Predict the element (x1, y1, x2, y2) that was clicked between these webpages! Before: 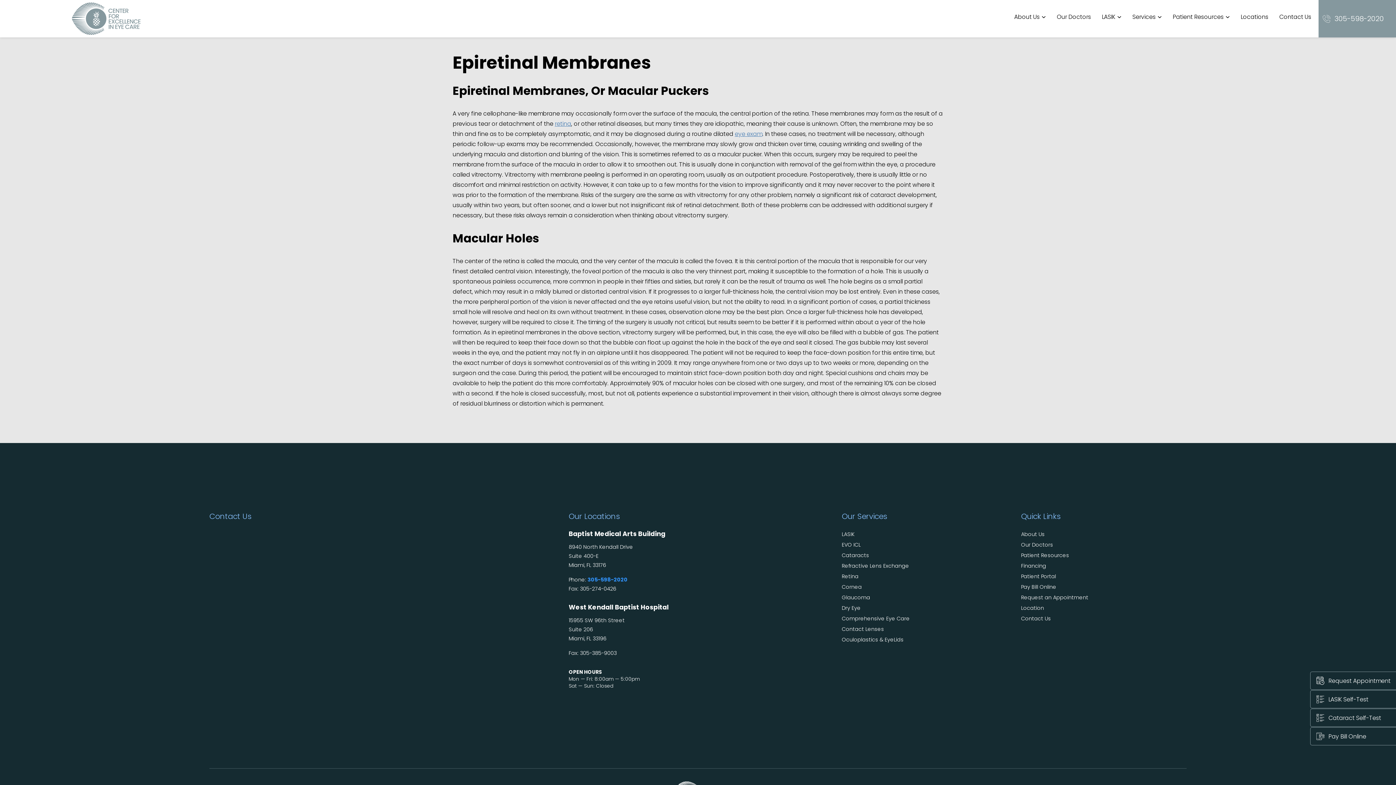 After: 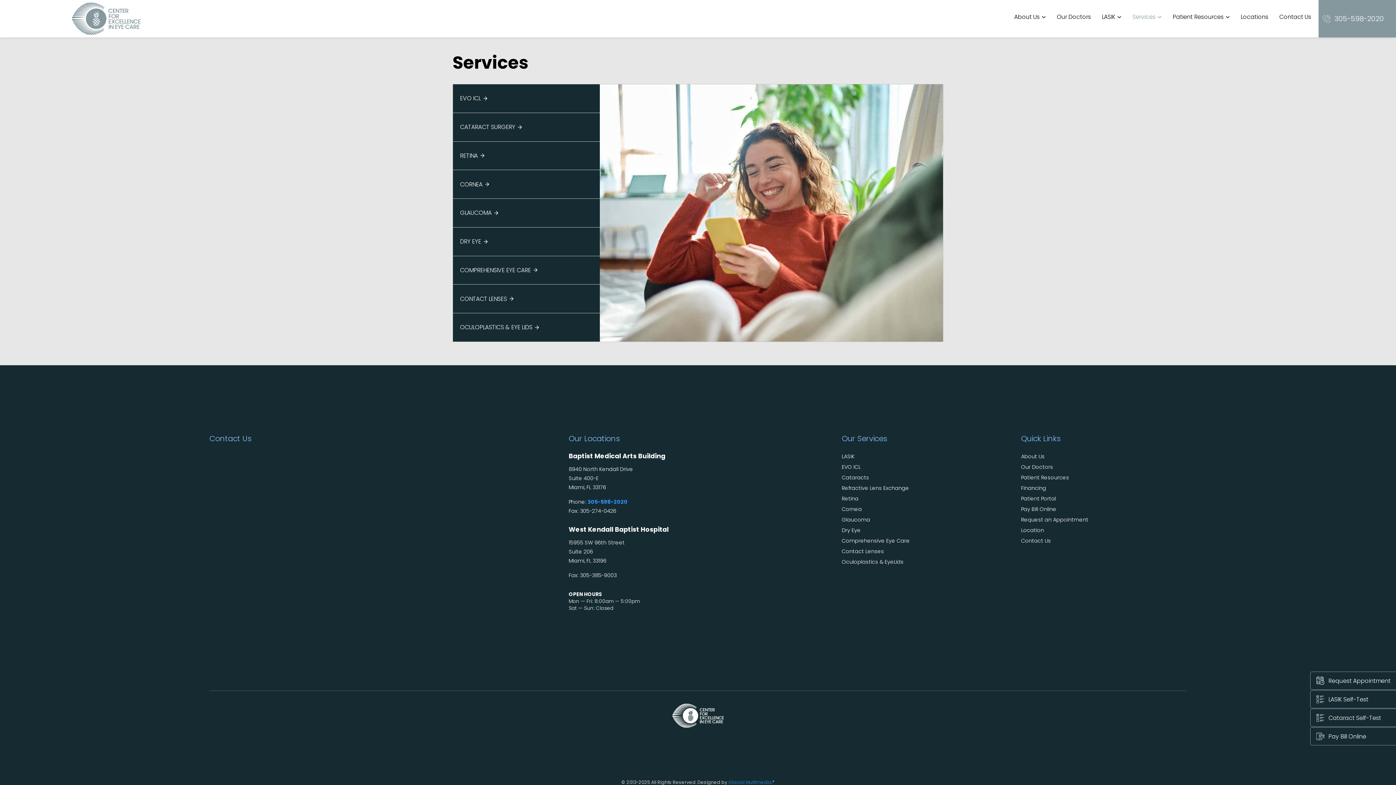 Action: bbox: (1128, 9, 1165, 24) label: Services